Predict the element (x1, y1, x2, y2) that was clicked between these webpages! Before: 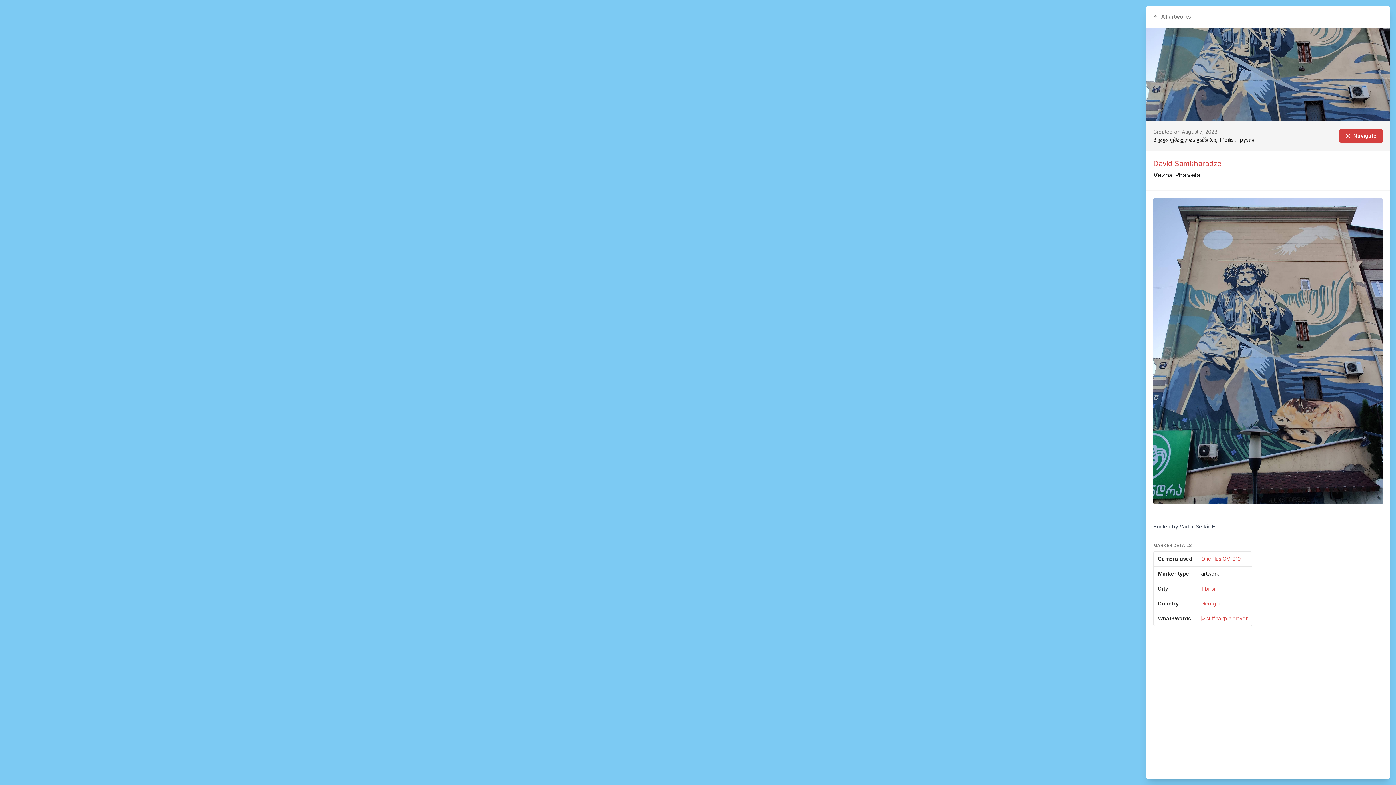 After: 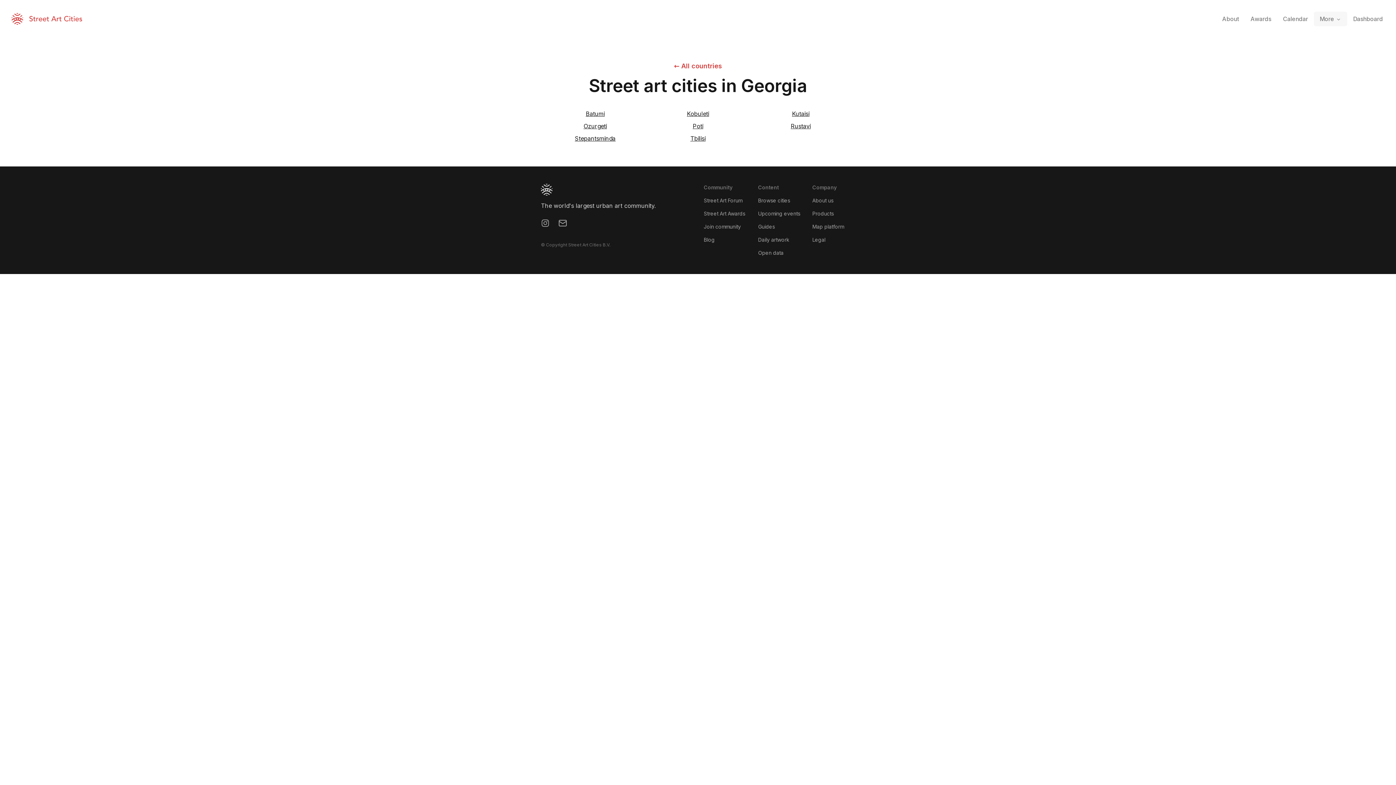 Action: label: Georgia bbox: (1201, 600, 1220, 606)